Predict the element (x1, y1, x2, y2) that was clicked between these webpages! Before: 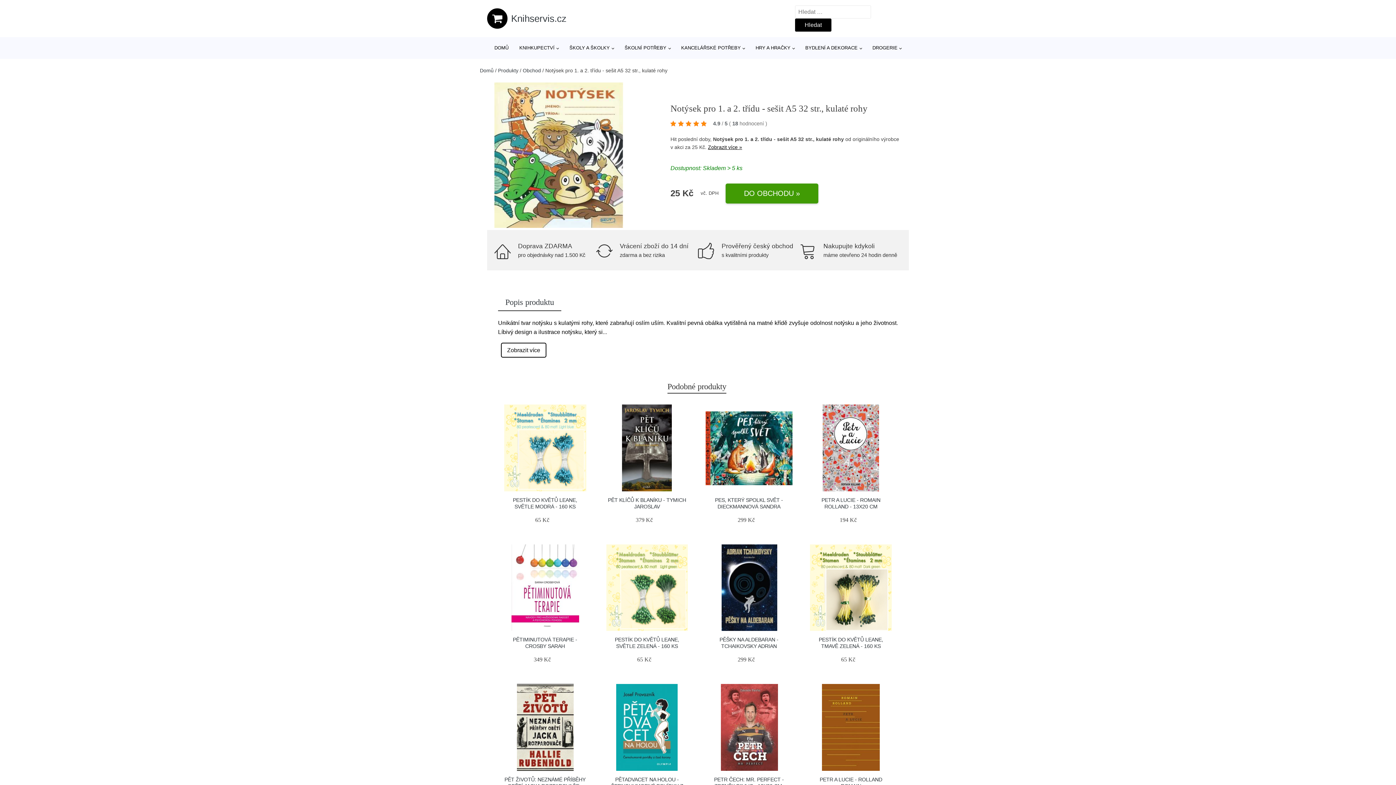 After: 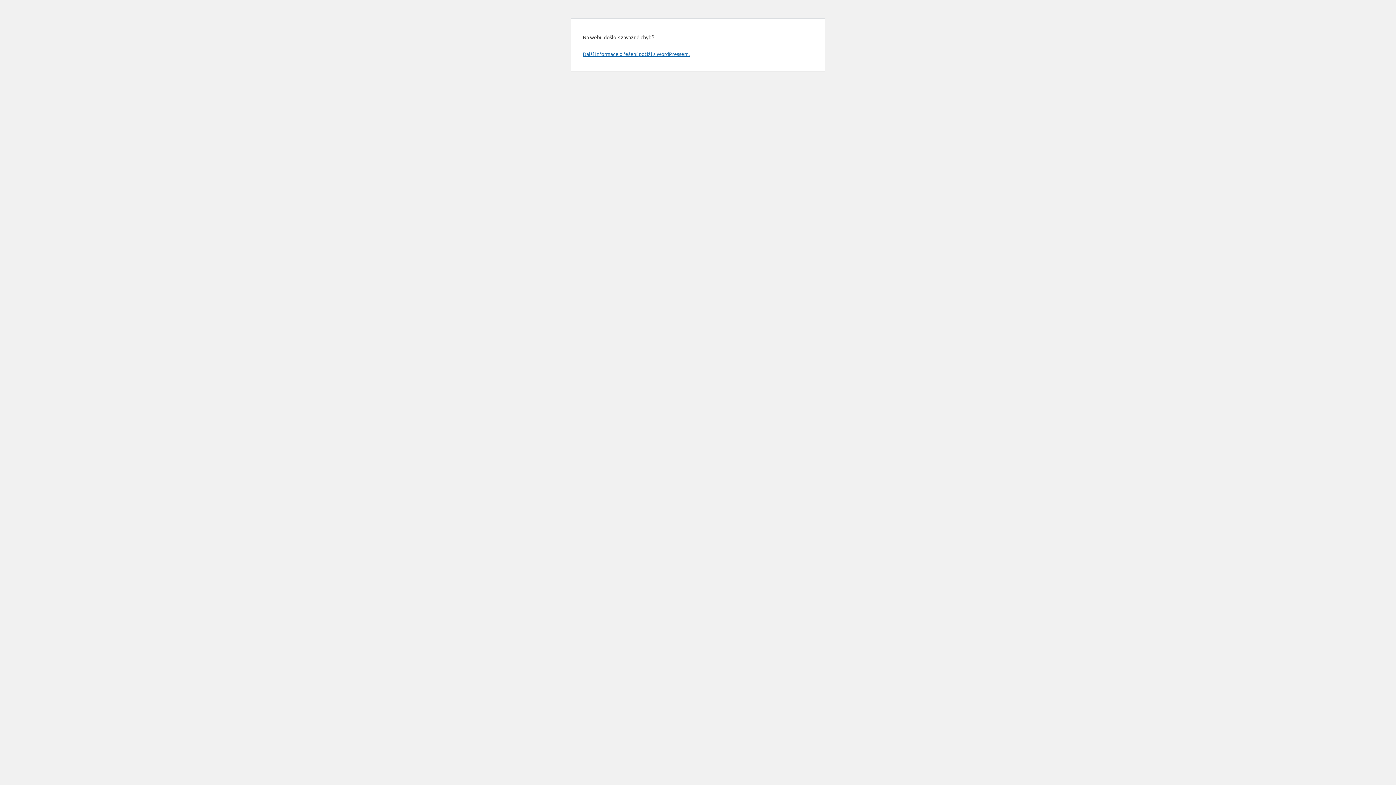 Action: bbox: (677, 37, 748, 58) label: KANCELÁŘSKÉ POTŘEBY